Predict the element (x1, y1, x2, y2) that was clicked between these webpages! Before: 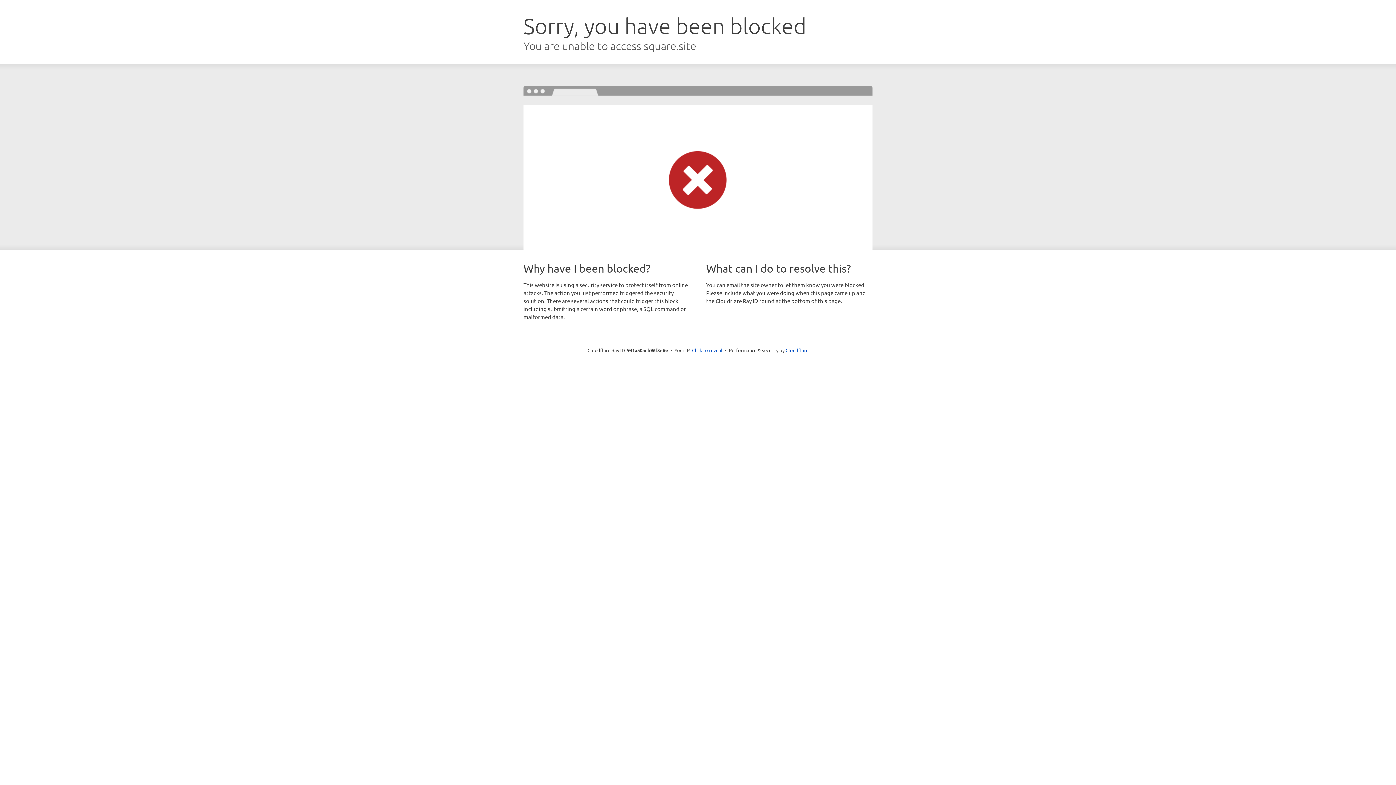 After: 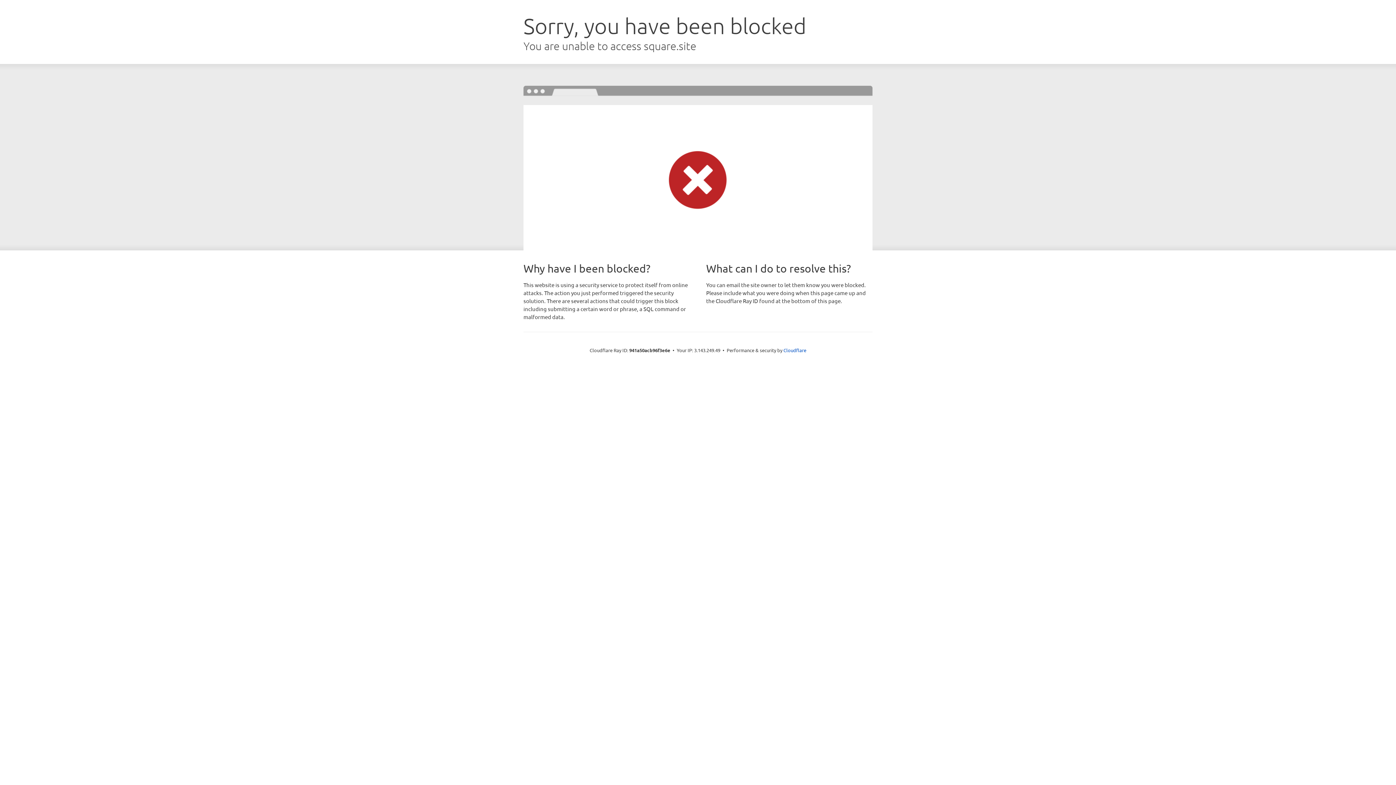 Action: label: Click to reveal bbox: (692, 346, 722, 353)